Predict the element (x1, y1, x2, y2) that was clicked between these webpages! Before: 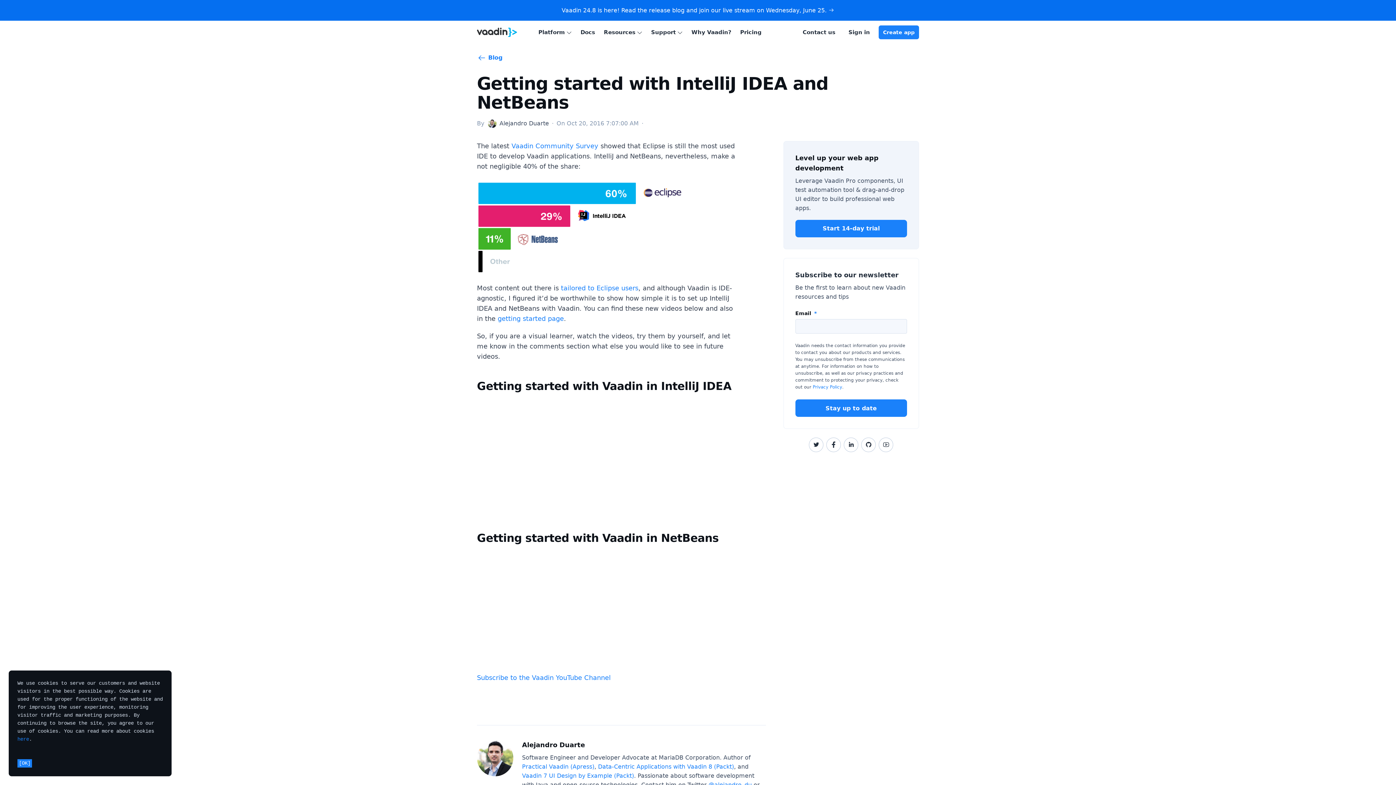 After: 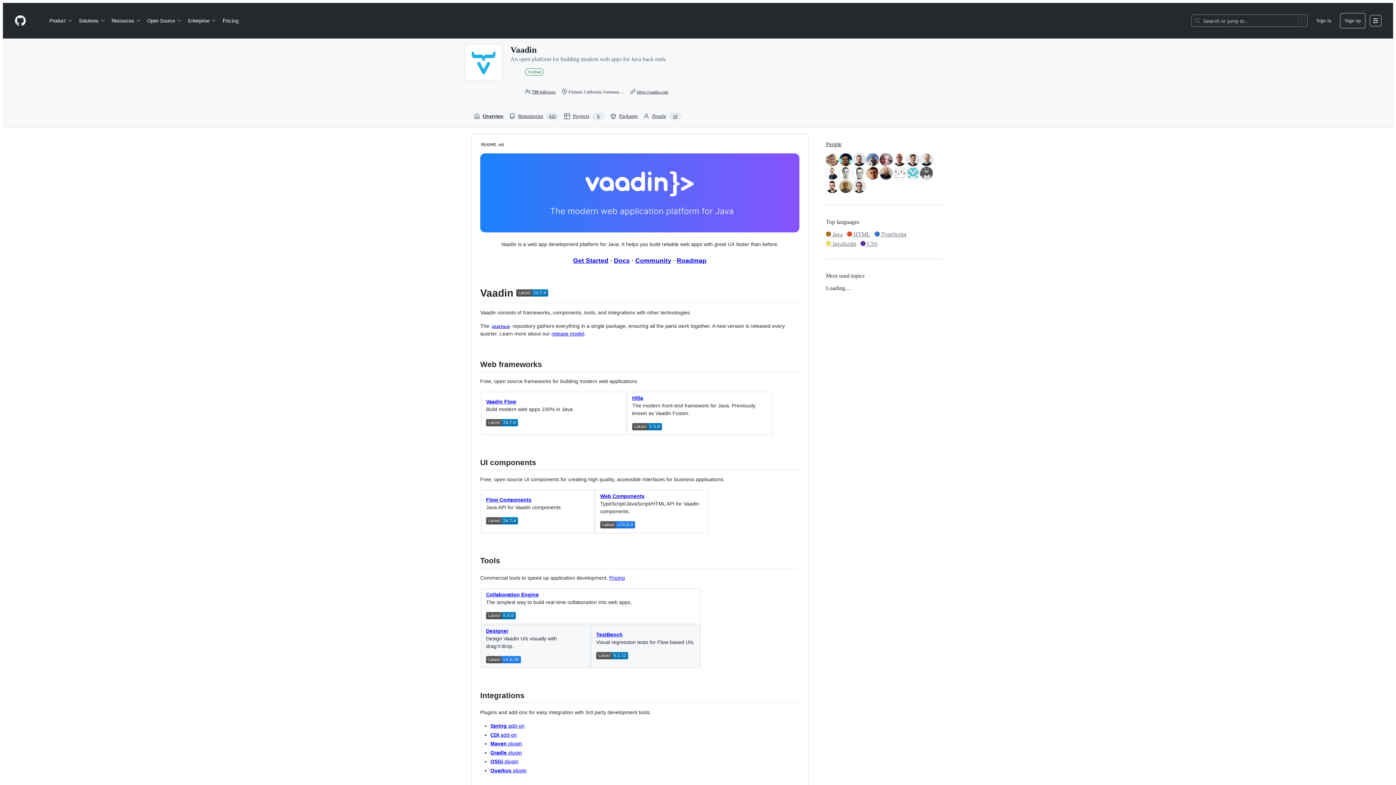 Action: bbox: (861, 437, 876, 452)